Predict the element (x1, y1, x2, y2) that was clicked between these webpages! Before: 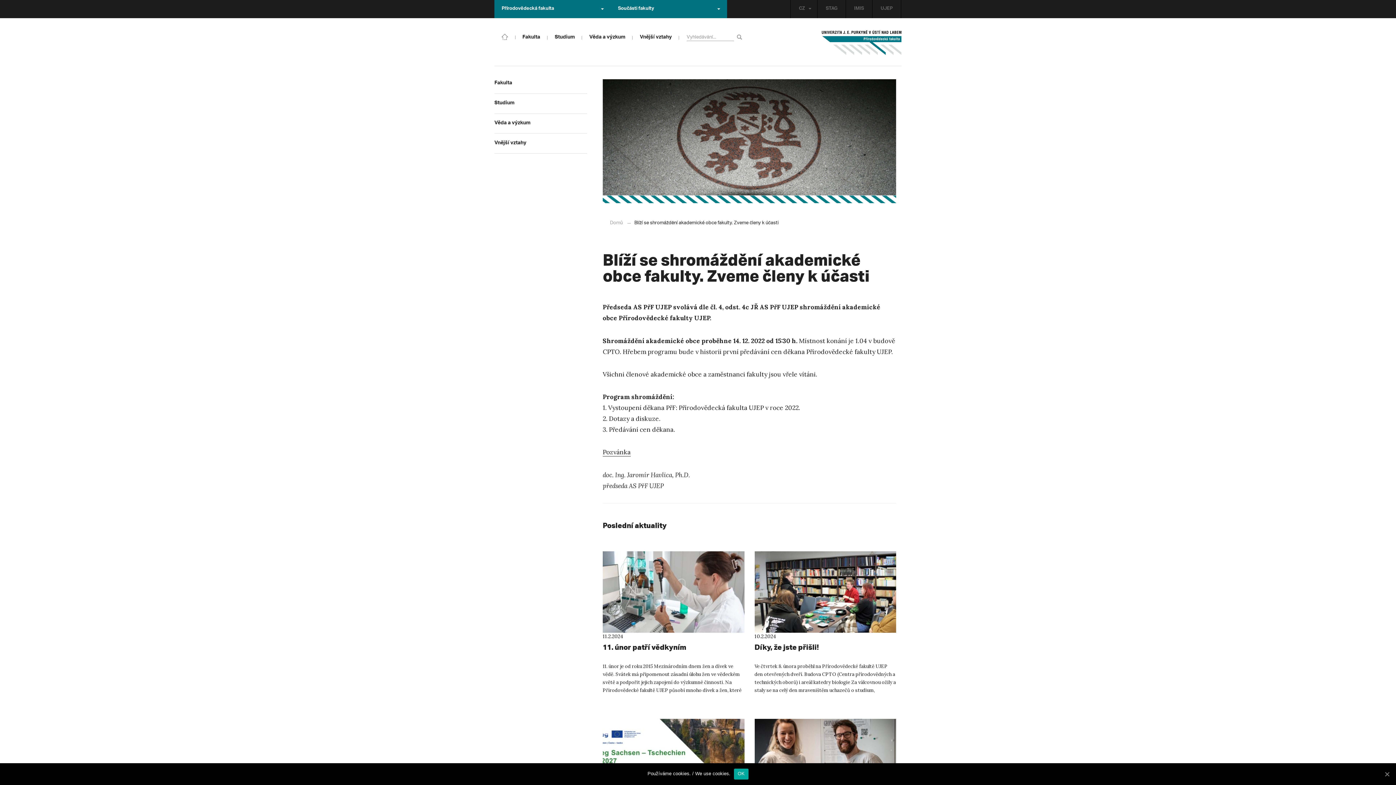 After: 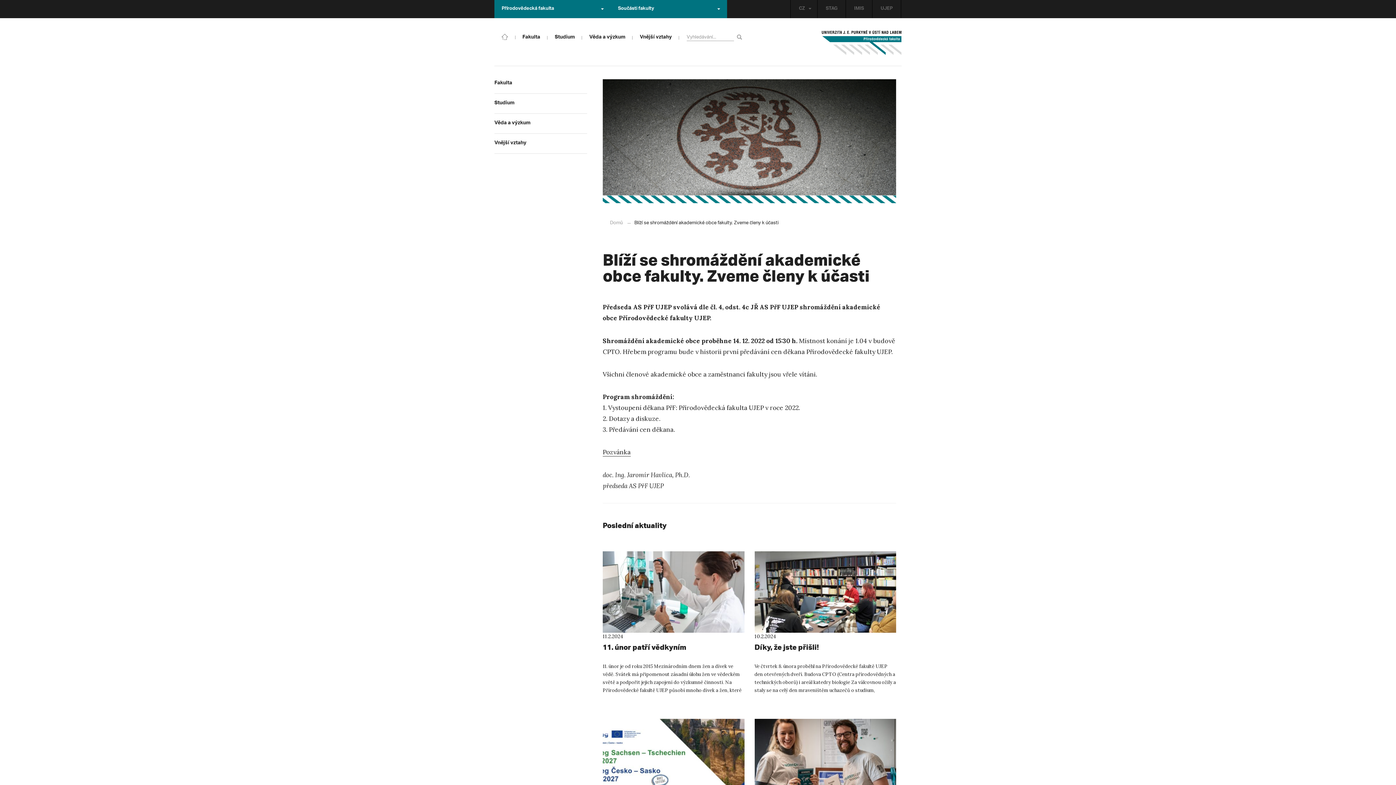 Action: label: OK bbox: (734, 769, 748, 780)